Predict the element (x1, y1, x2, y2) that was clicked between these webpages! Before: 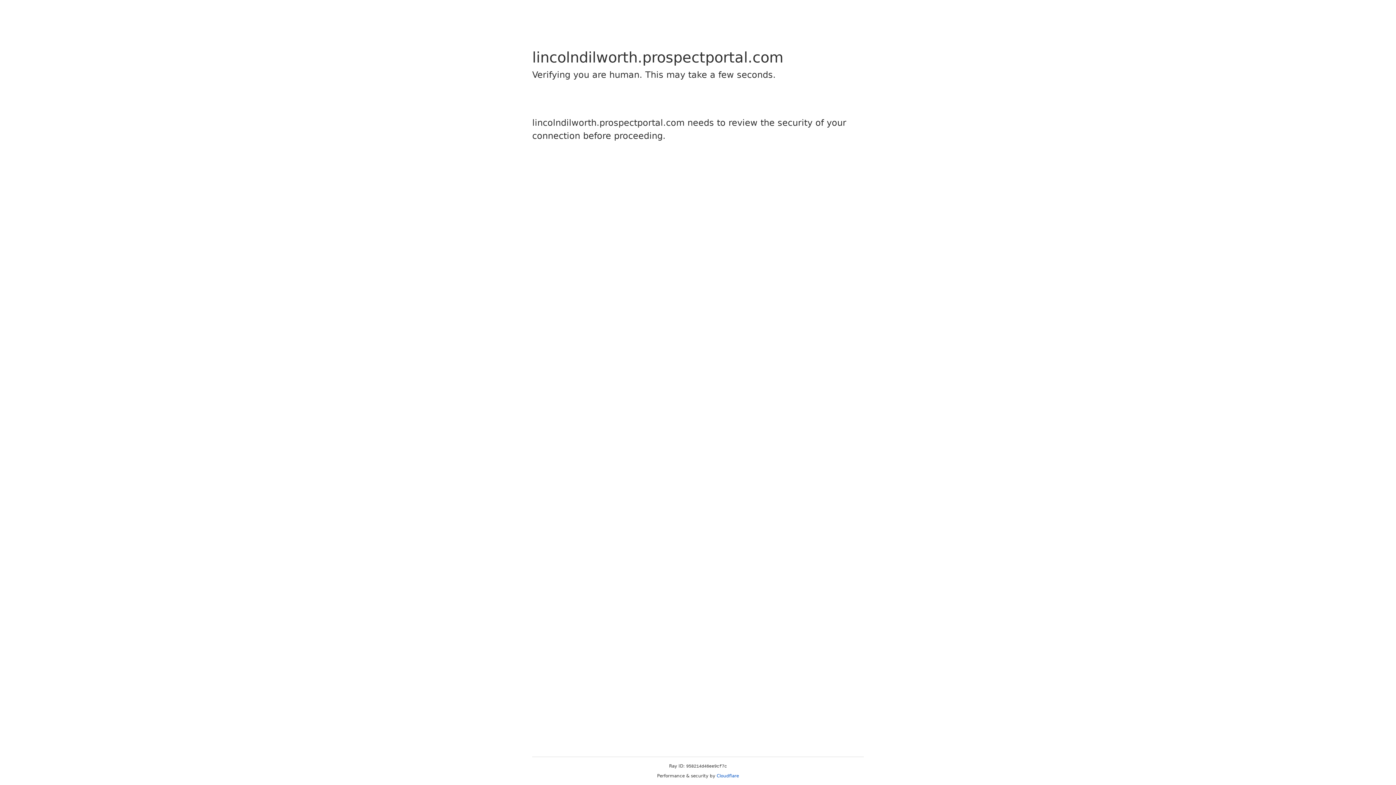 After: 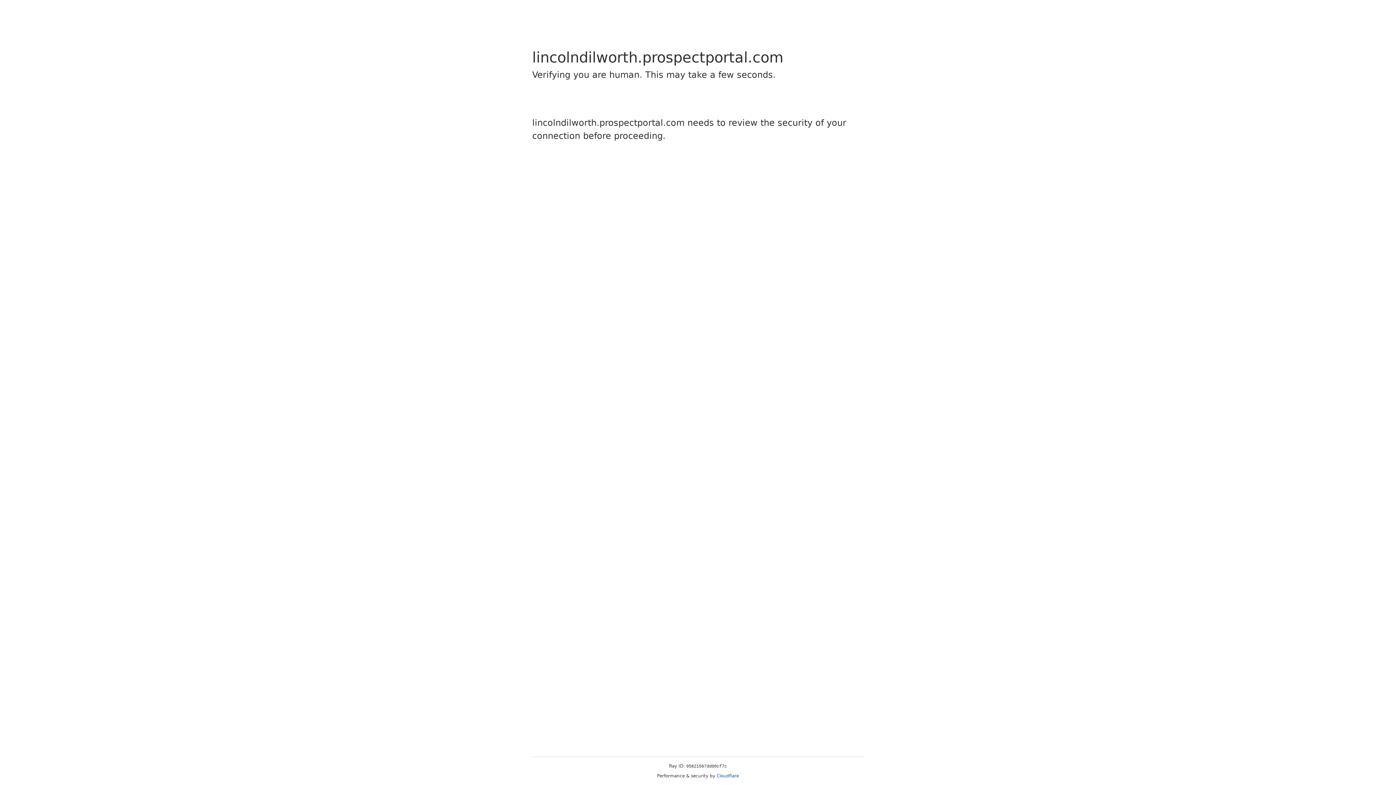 Action: label: Cloudflare bbox: (716, 773, 739, 778)